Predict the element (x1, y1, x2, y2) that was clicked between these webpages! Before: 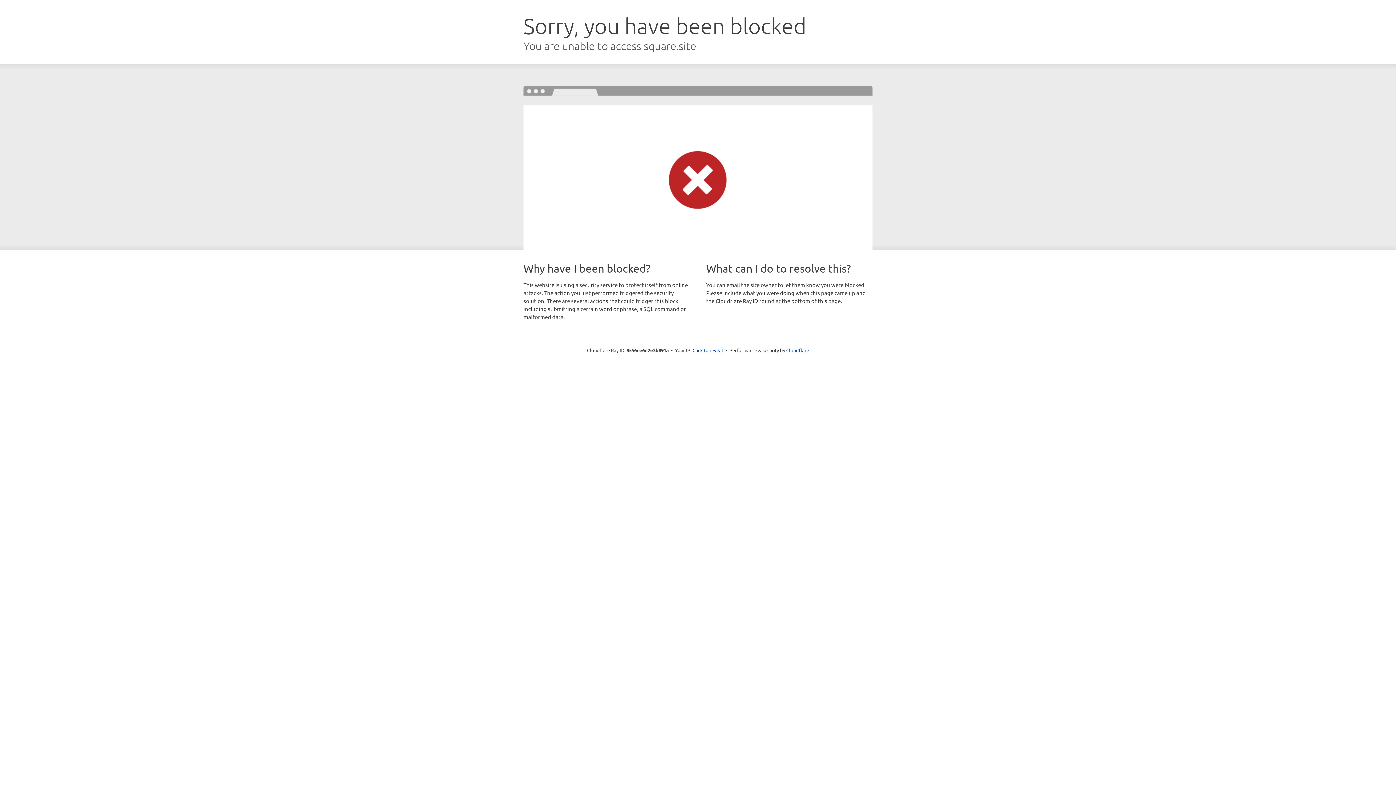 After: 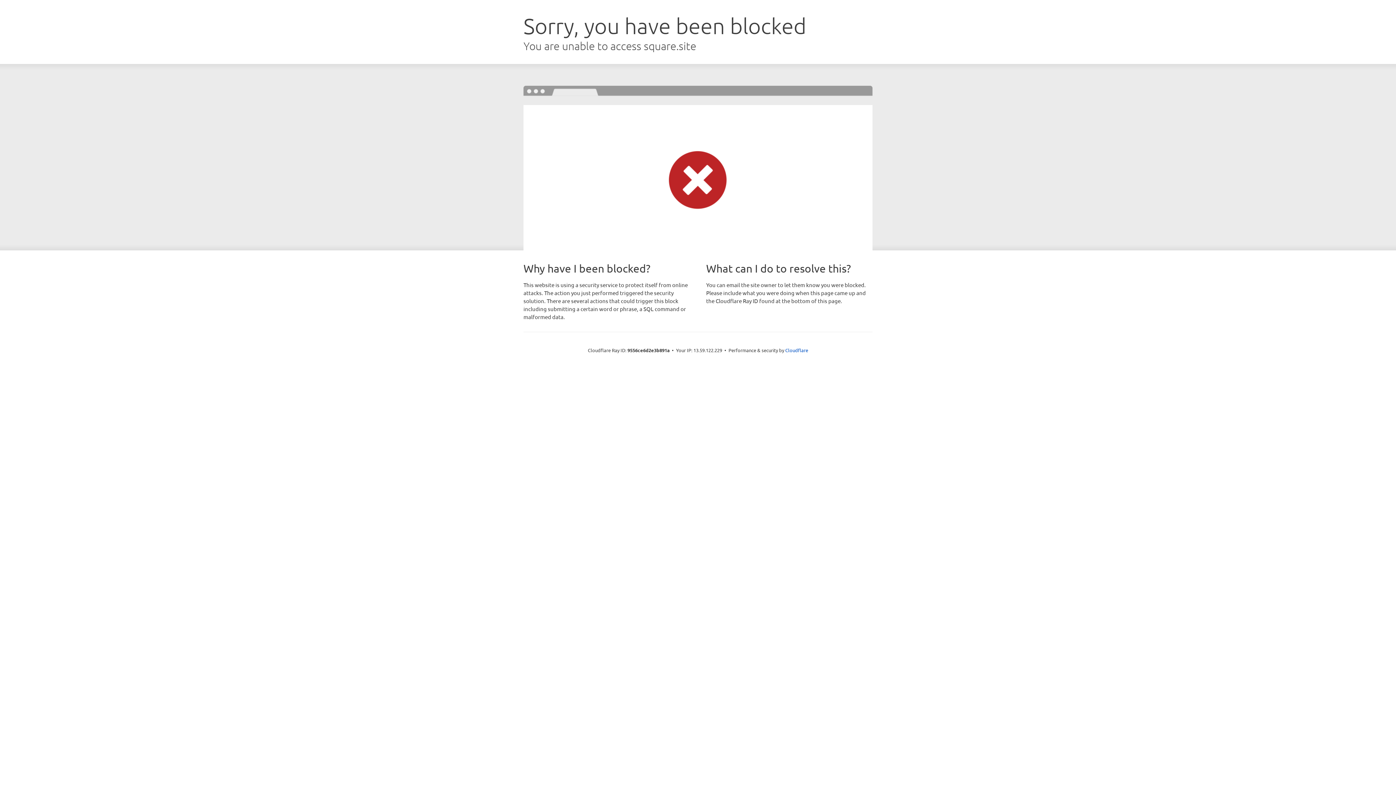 Action: label: Click to reveal bbox: (692, 346, 723, 353)